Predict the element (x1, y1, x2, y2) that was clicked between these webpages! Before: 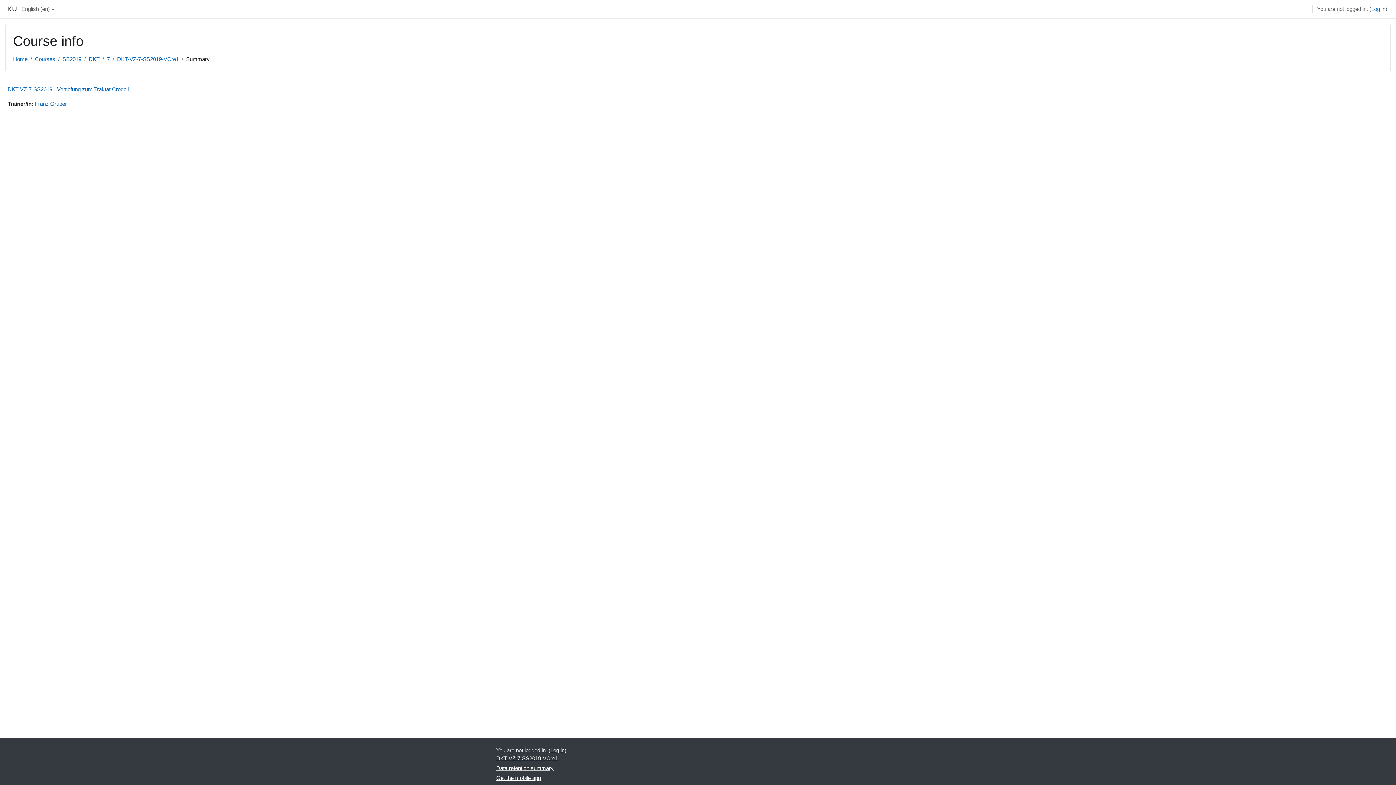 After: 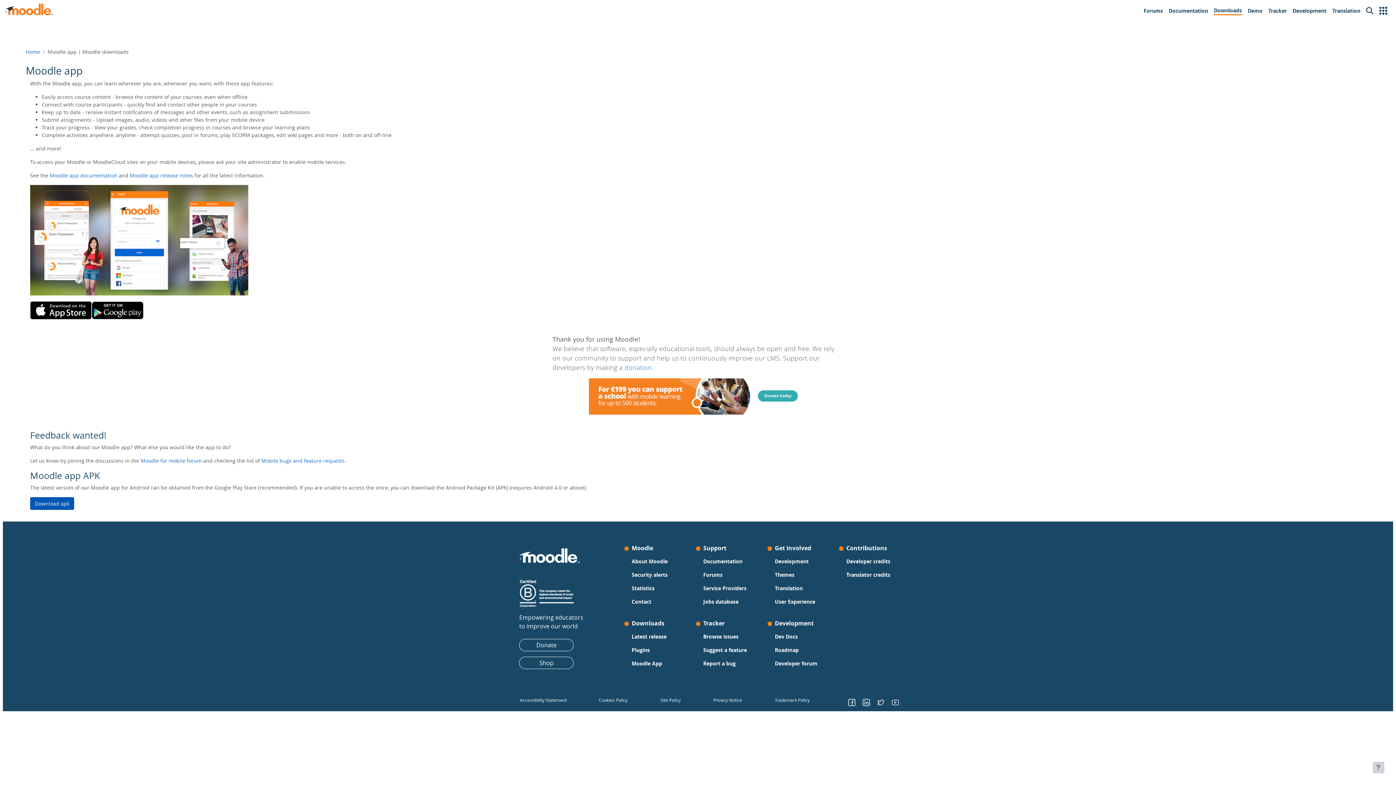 Action: bbox: (496, 775, 541, 781) label: Get the mobile app